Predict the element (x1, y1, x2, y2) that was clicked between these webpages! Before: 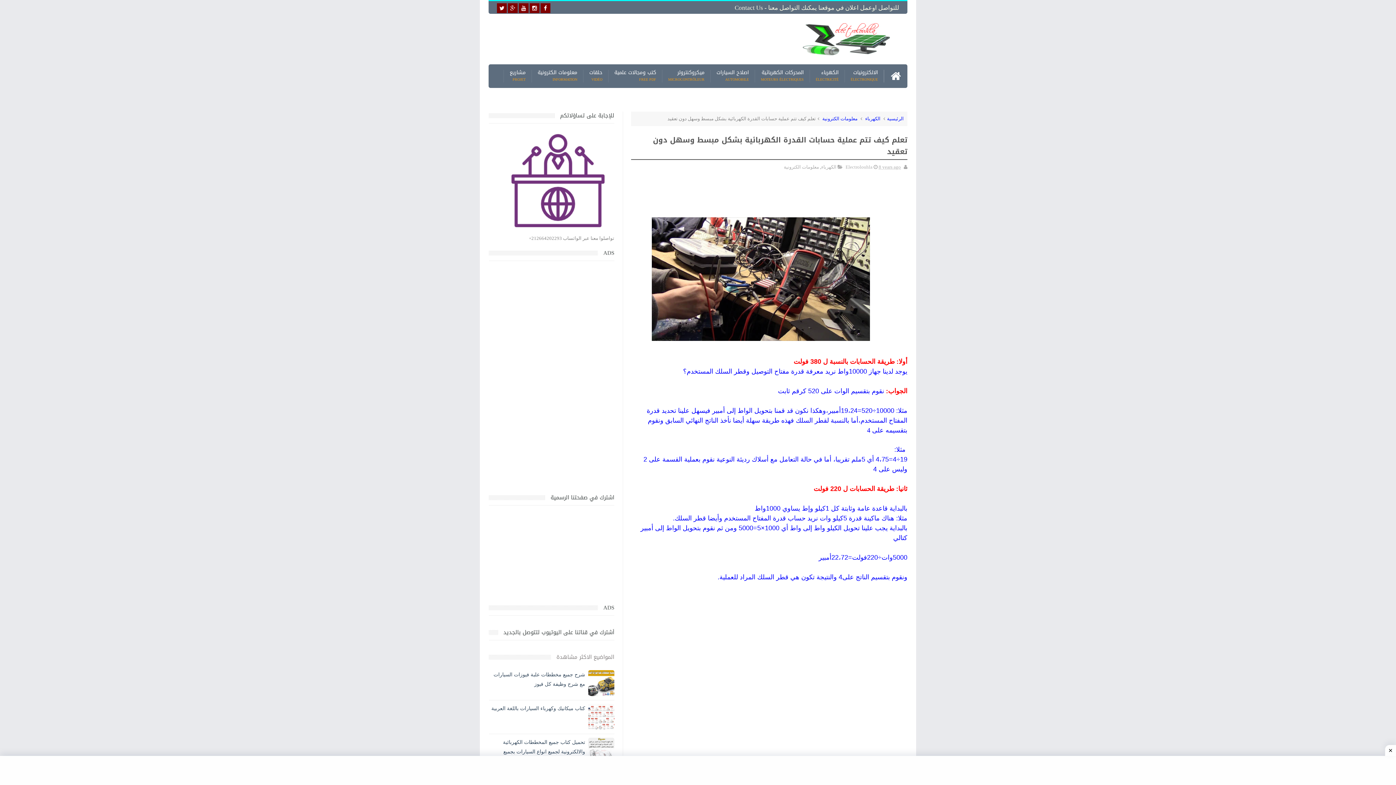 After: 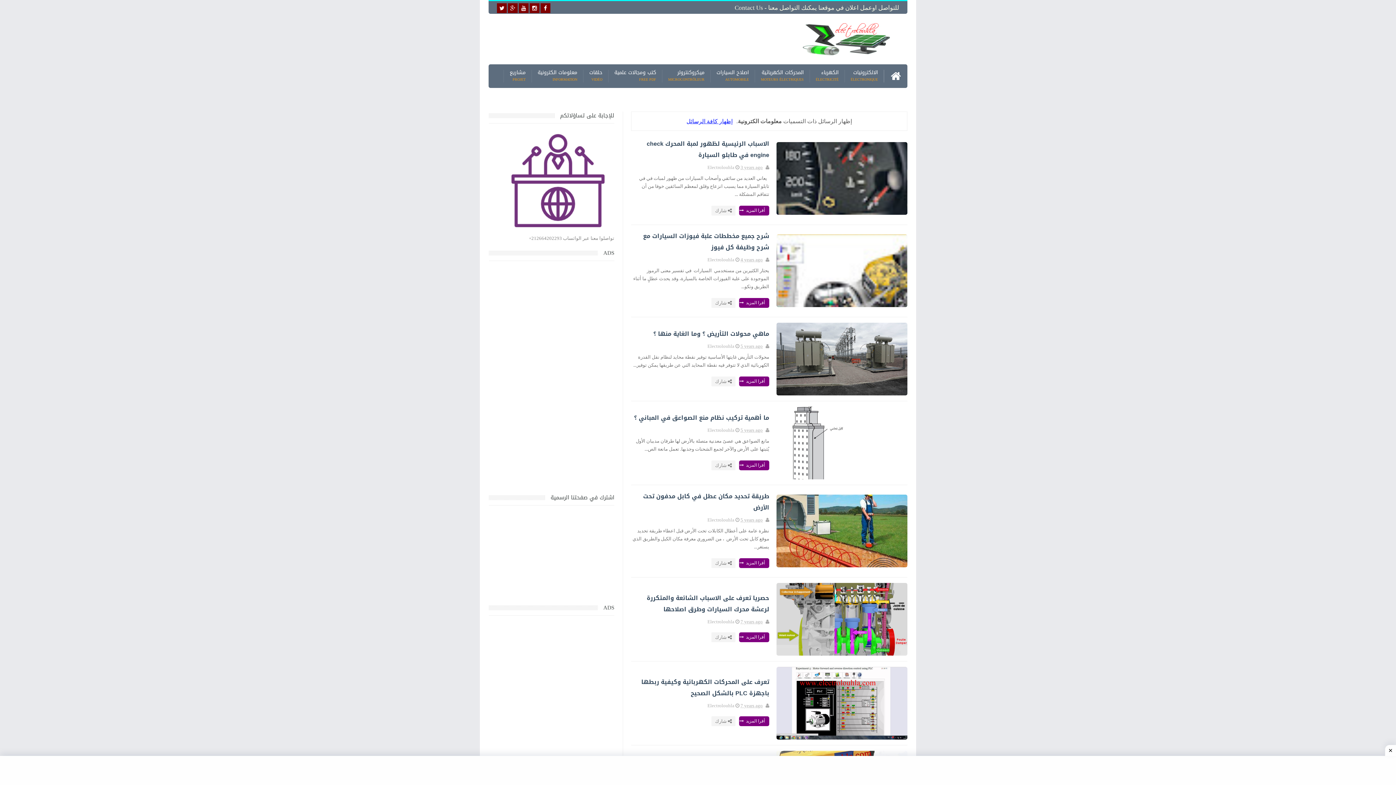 Action: bbox: (822, 116, 857, 121) label: معلومات الكترونية